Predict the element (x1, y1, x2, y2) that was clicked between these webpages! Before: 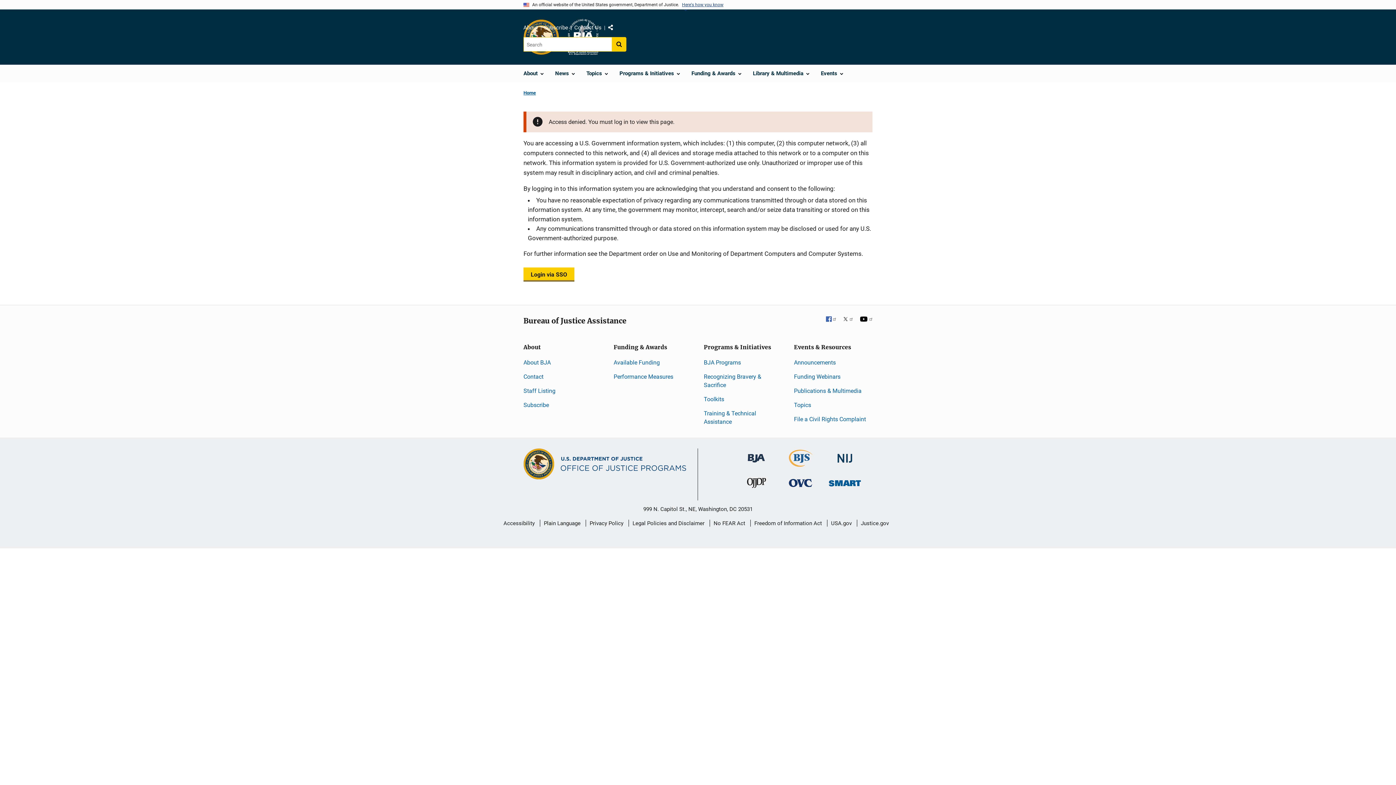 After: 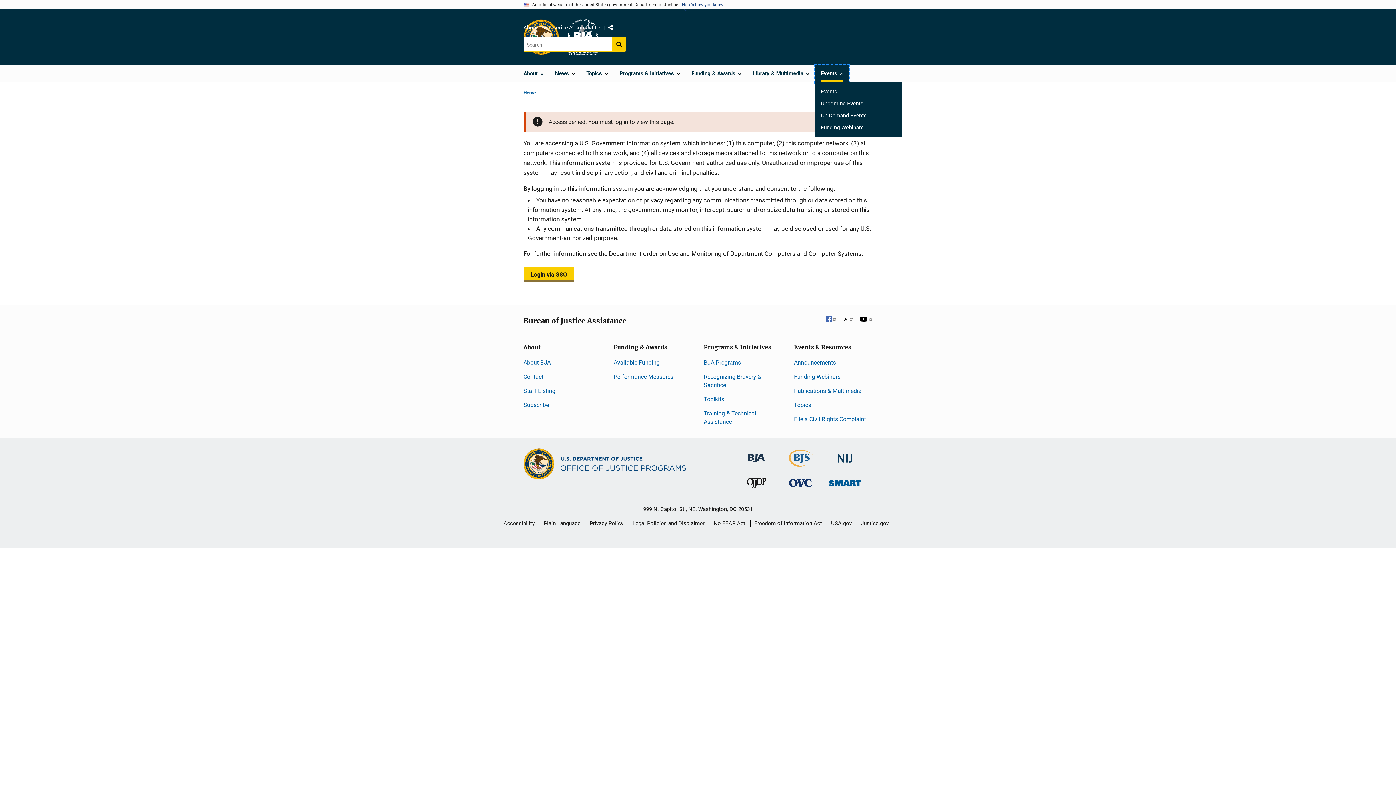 Action: bbox: (815, 65, 849, 82) label: Events